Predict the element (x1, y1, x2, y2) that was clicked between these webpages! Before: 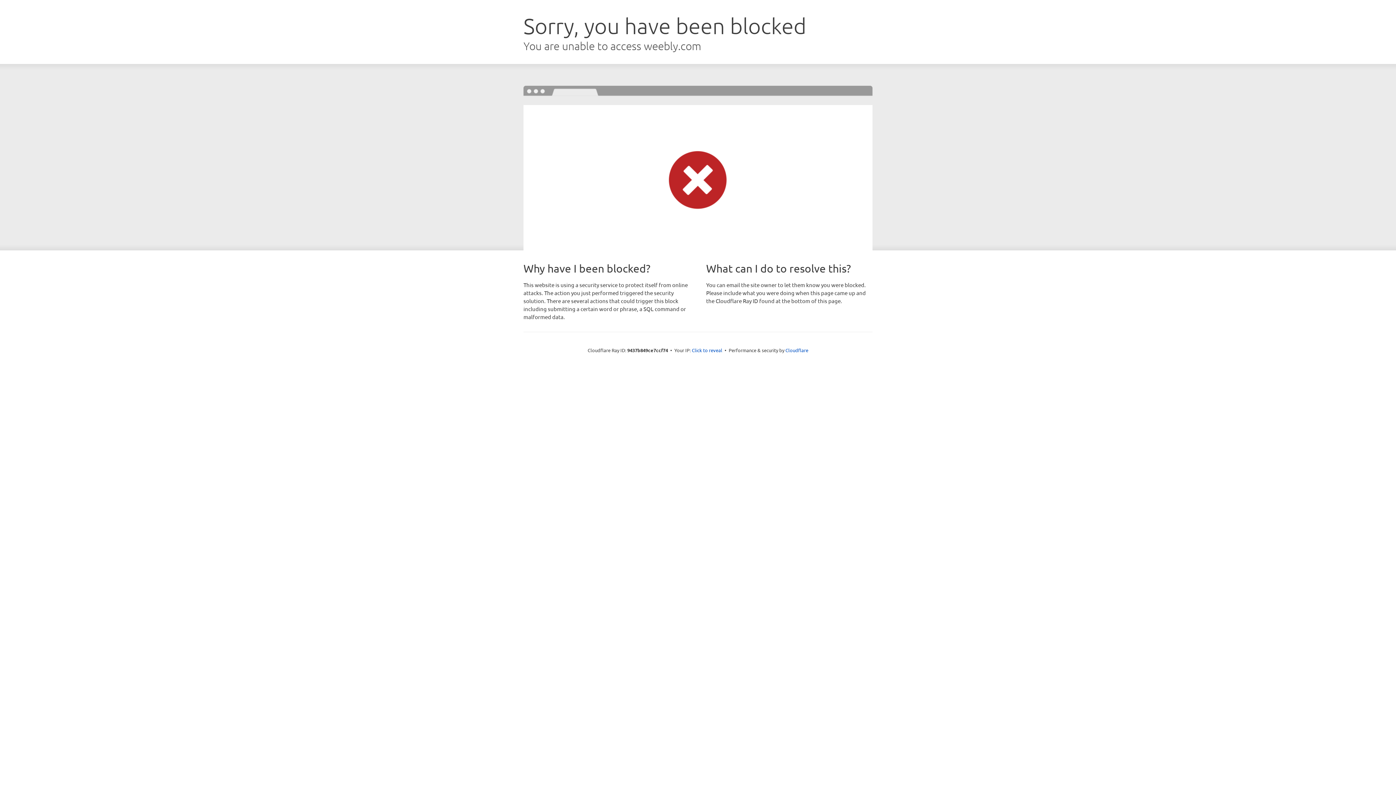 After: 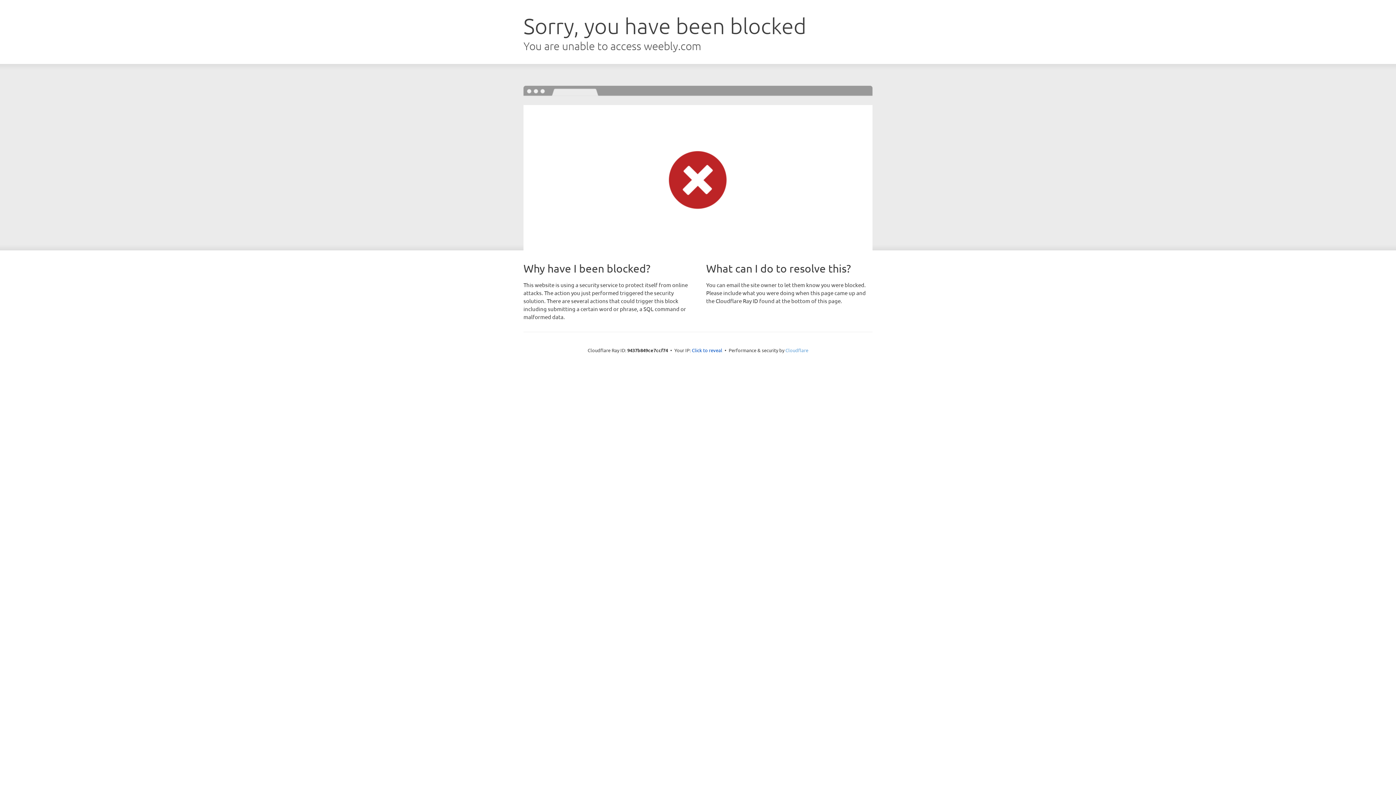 Action: label: Cloudflare bbox: (785, 347, 808, 353)